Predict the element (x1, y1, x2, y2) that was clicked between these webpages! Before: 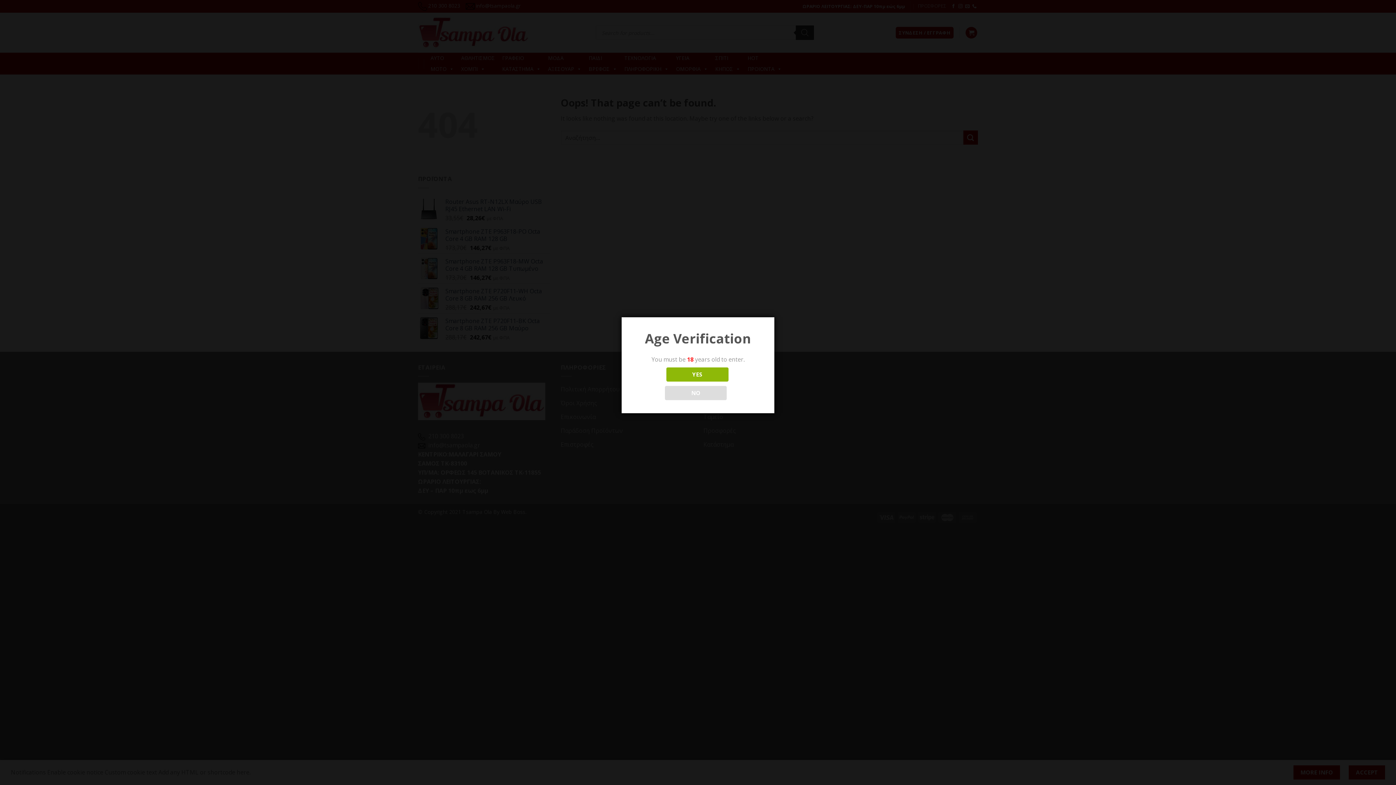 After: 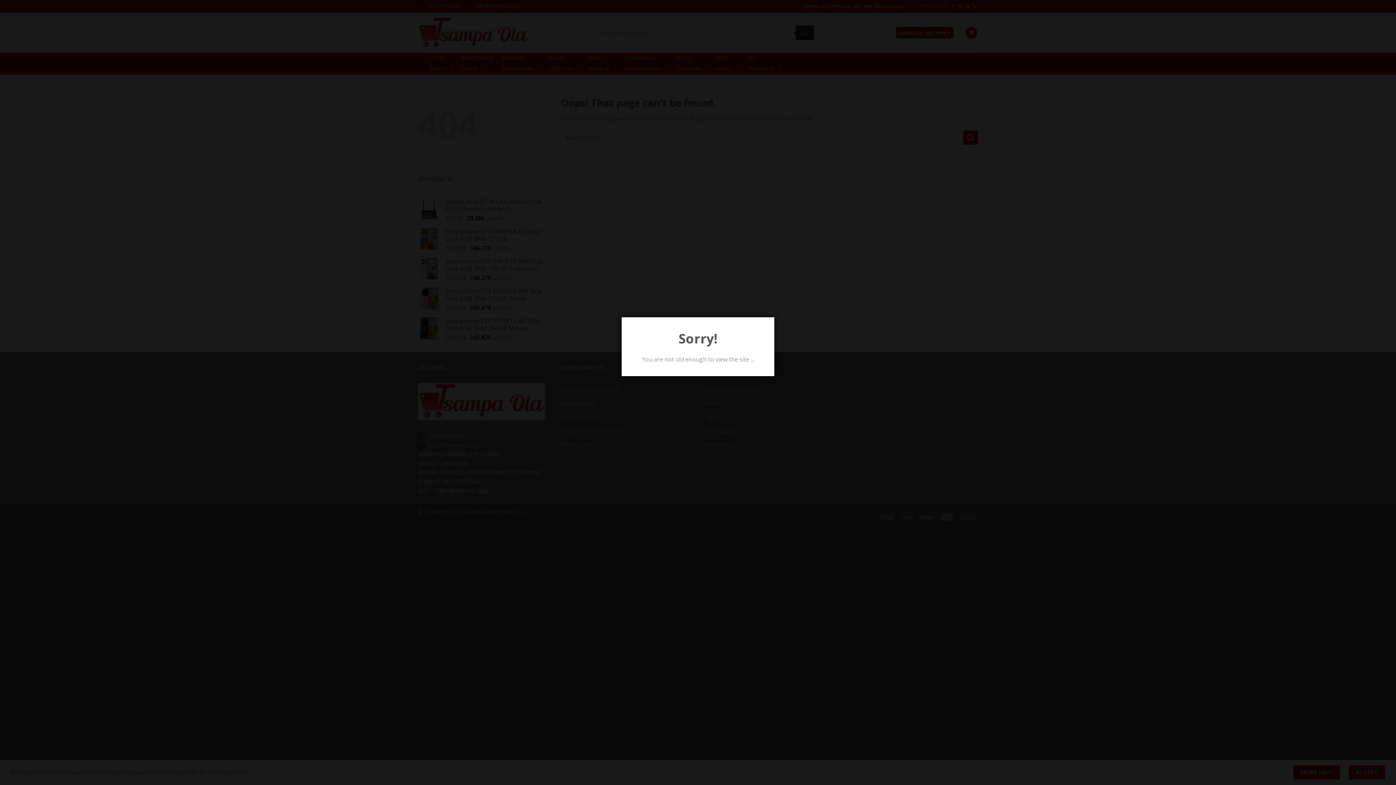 Action: label: NO bbox: (664, 386, 726, 400)